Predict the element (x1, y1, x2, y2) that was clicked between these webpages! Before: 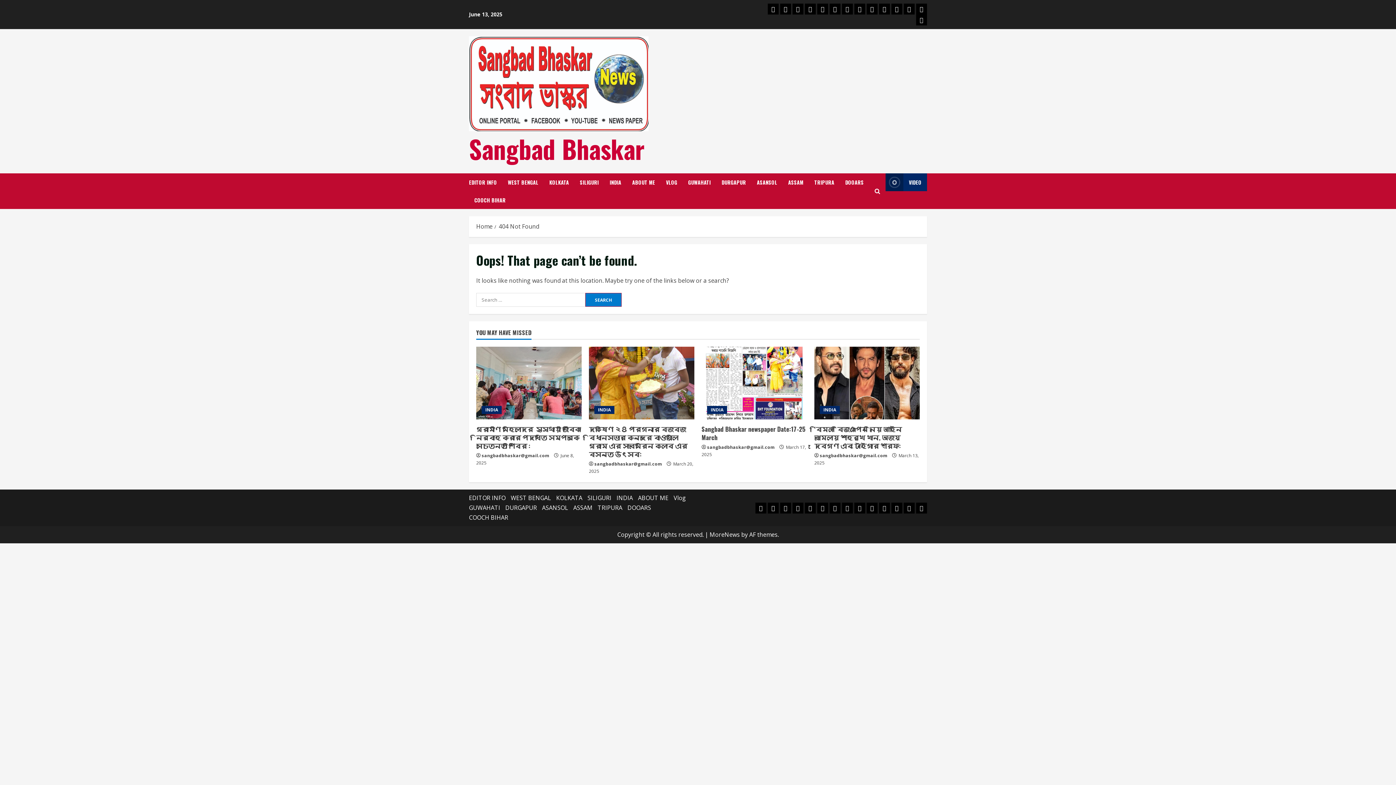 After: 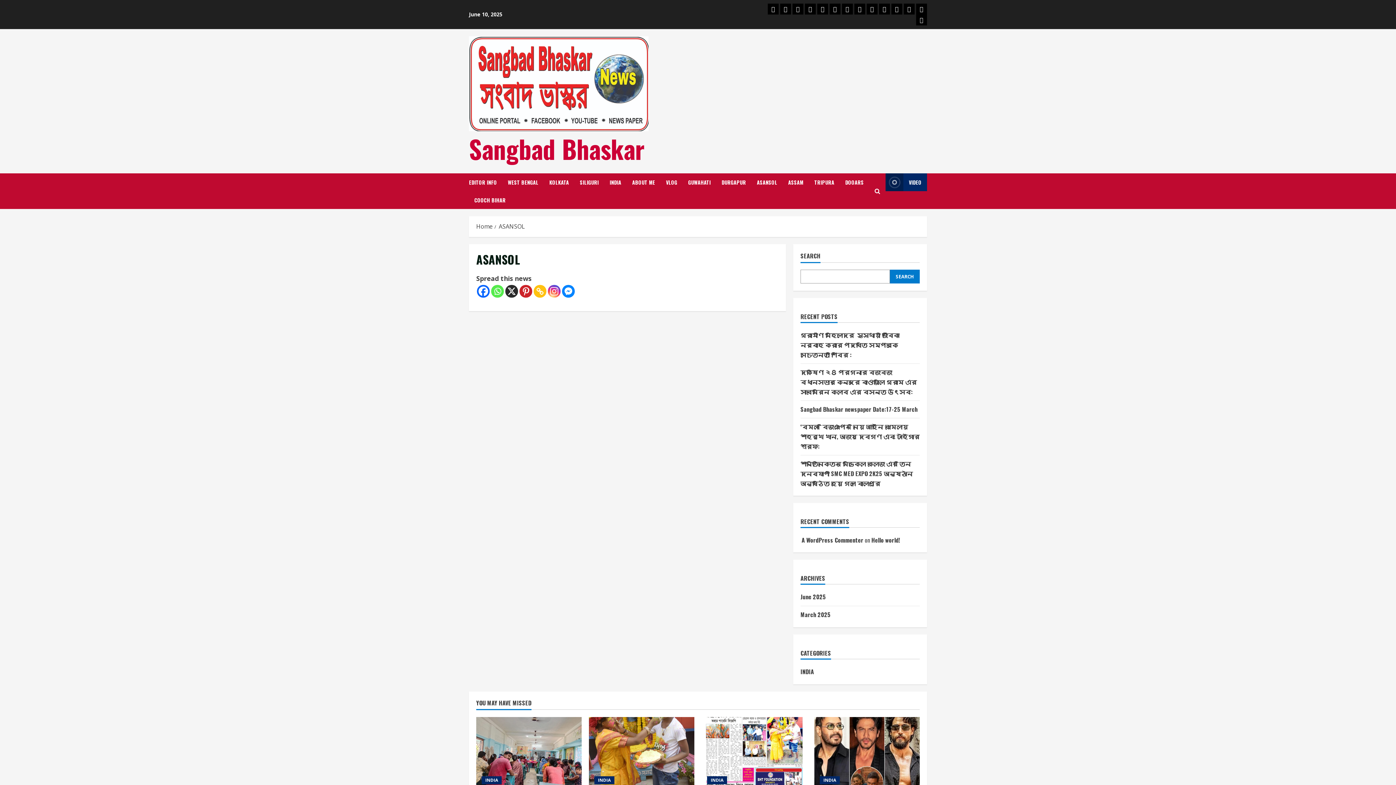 Action: bbox: (866, 502, 877, 513) label: ASANSOL